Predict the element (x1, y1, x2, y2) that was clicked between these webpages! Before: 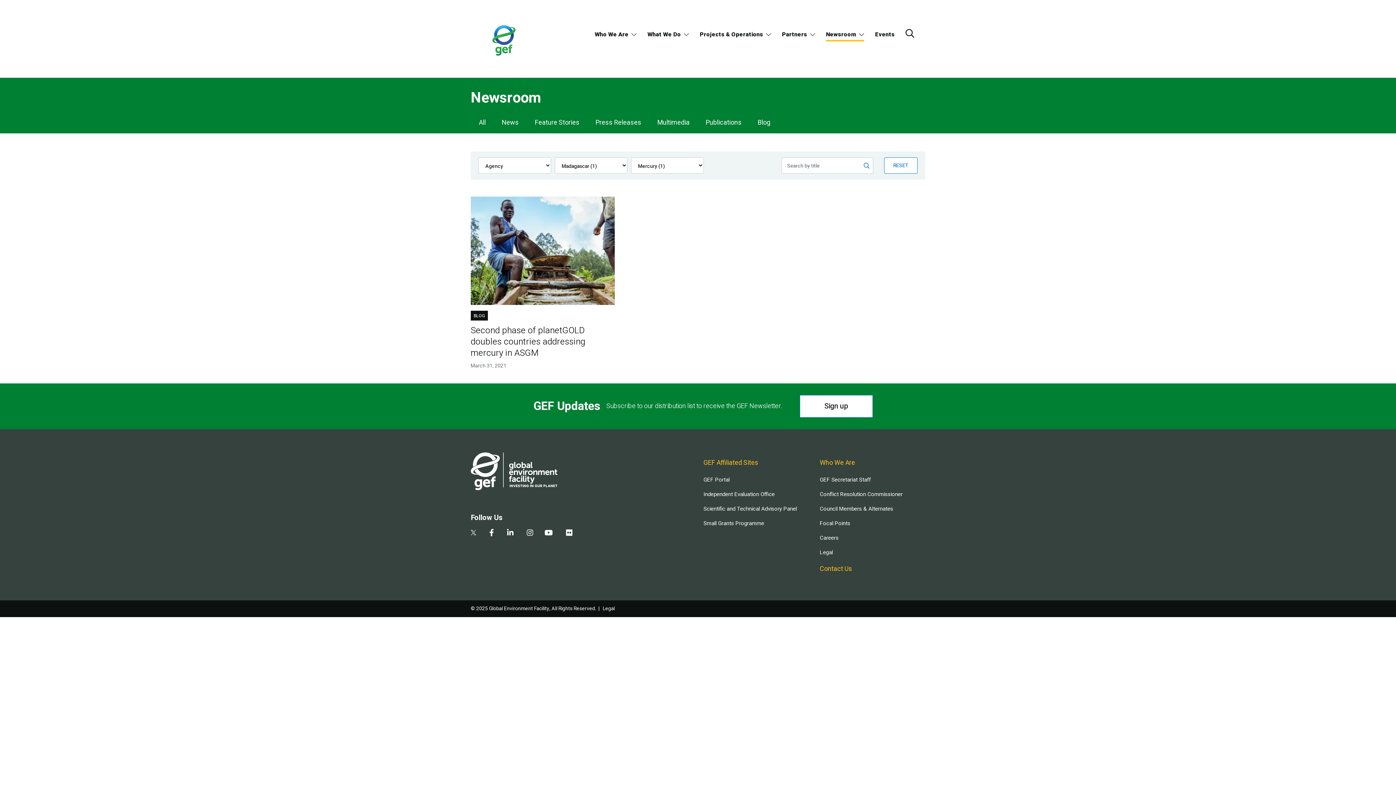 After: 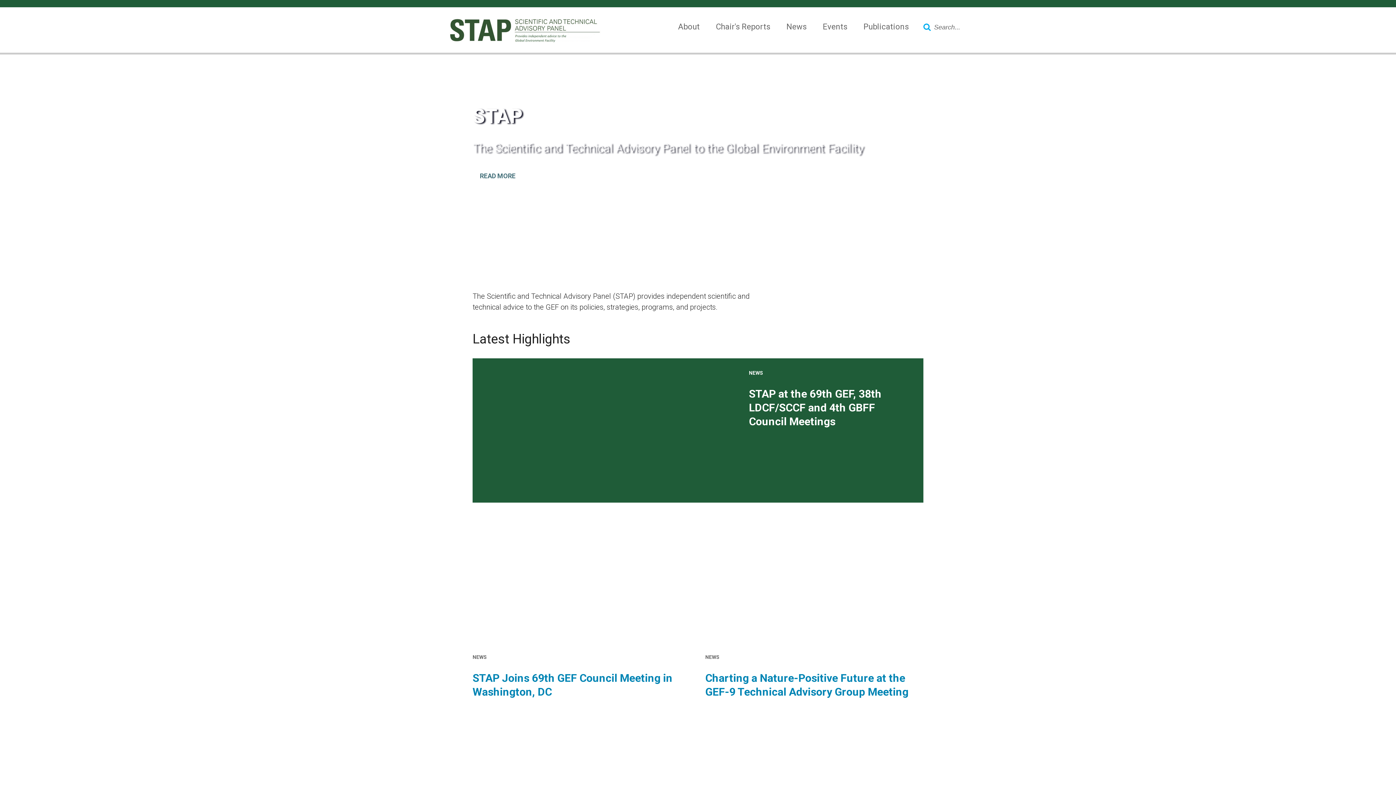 Action: label: Scientific and Technical Advisory Panel bbox: (703, 504, 809, 513)